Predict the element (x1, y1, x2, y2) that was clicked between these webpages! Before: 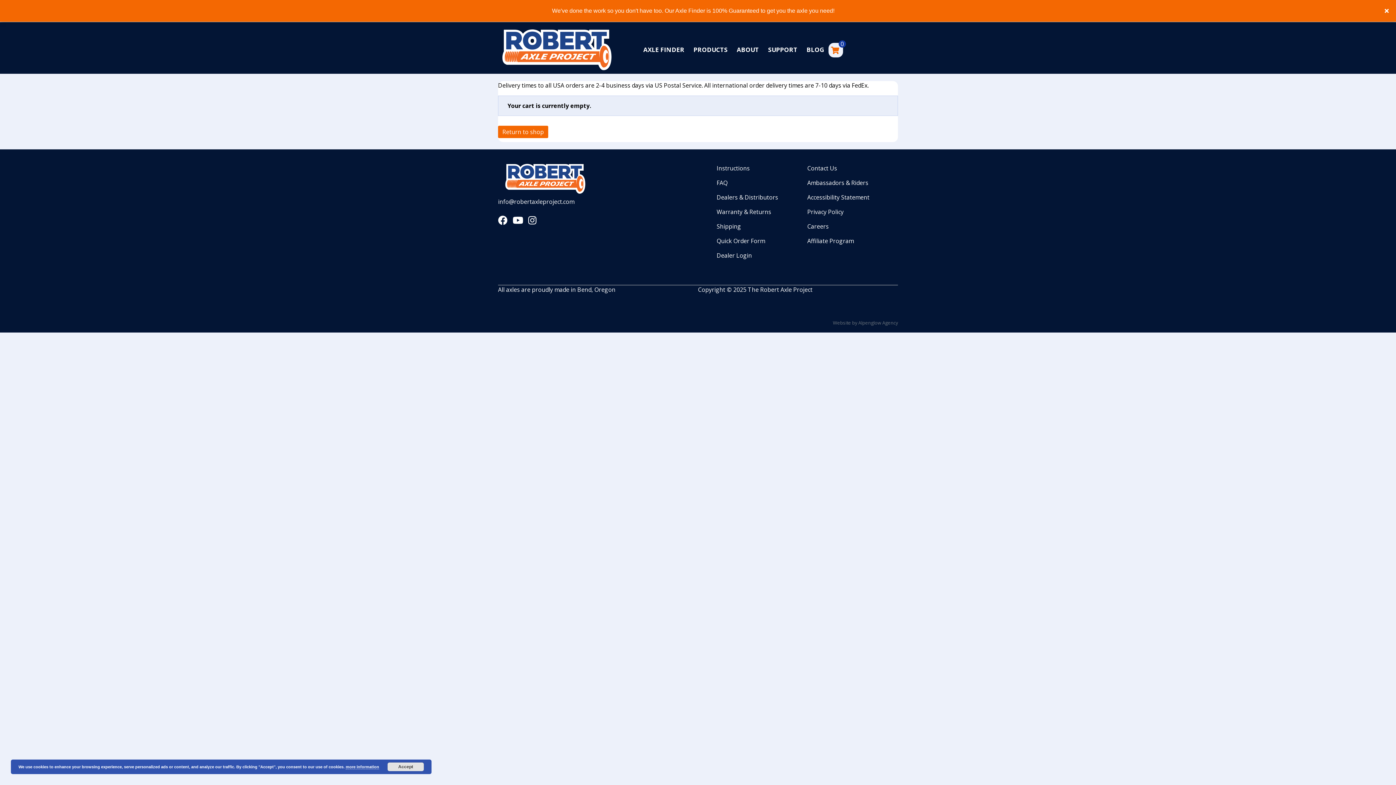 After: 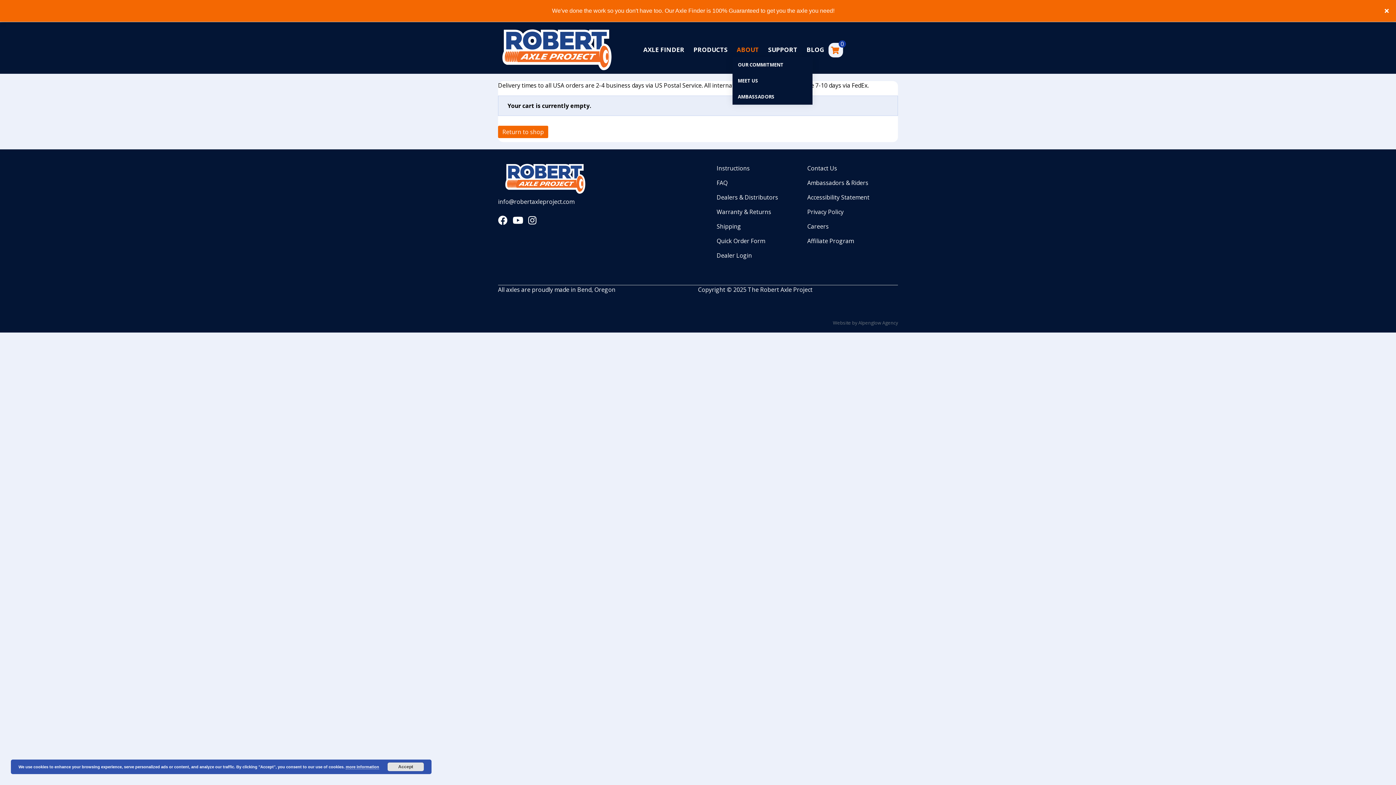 Action: bbox: (732, 42, 763, 57) label: ABOUT